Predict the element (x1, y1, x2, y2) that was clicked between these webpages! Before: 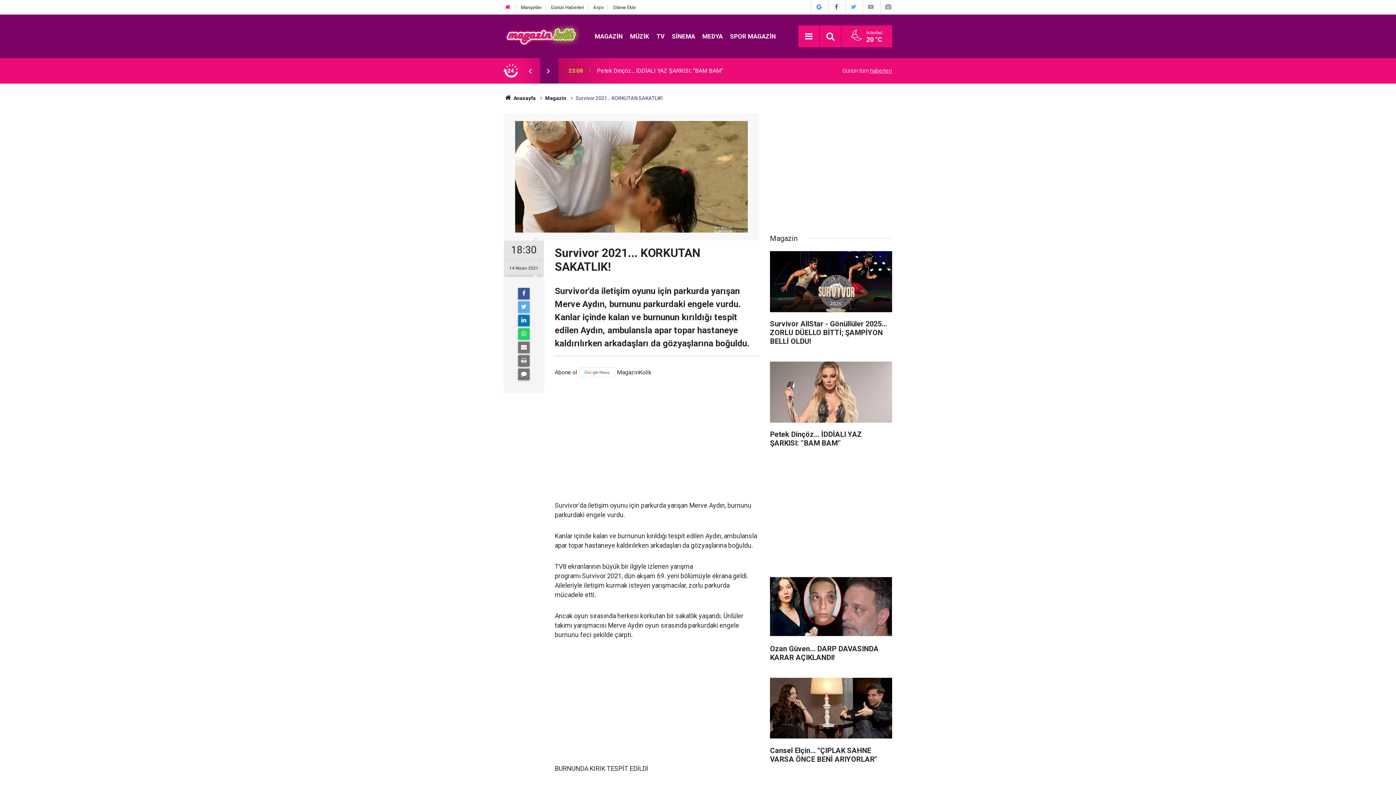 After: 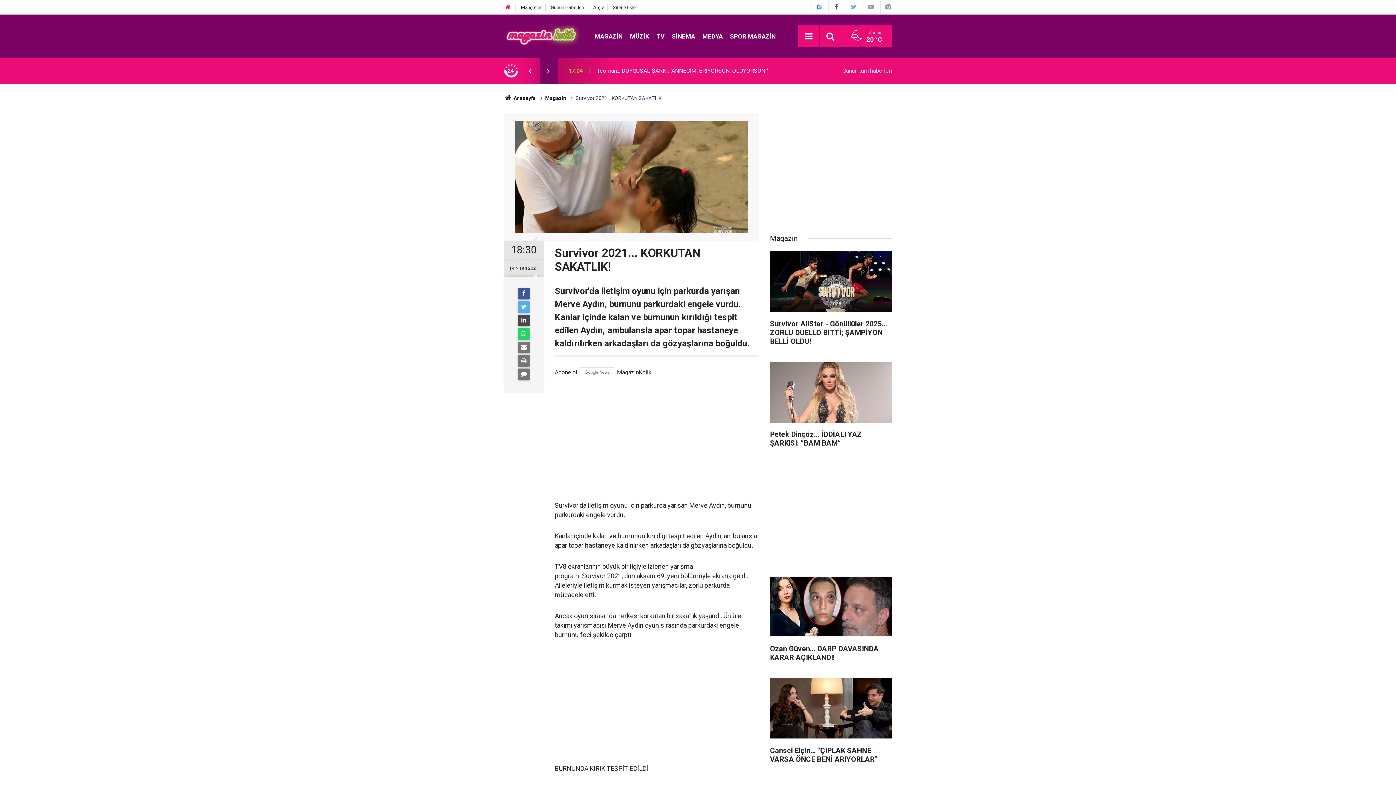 Action: bbox: (518, 314, 529, 326)